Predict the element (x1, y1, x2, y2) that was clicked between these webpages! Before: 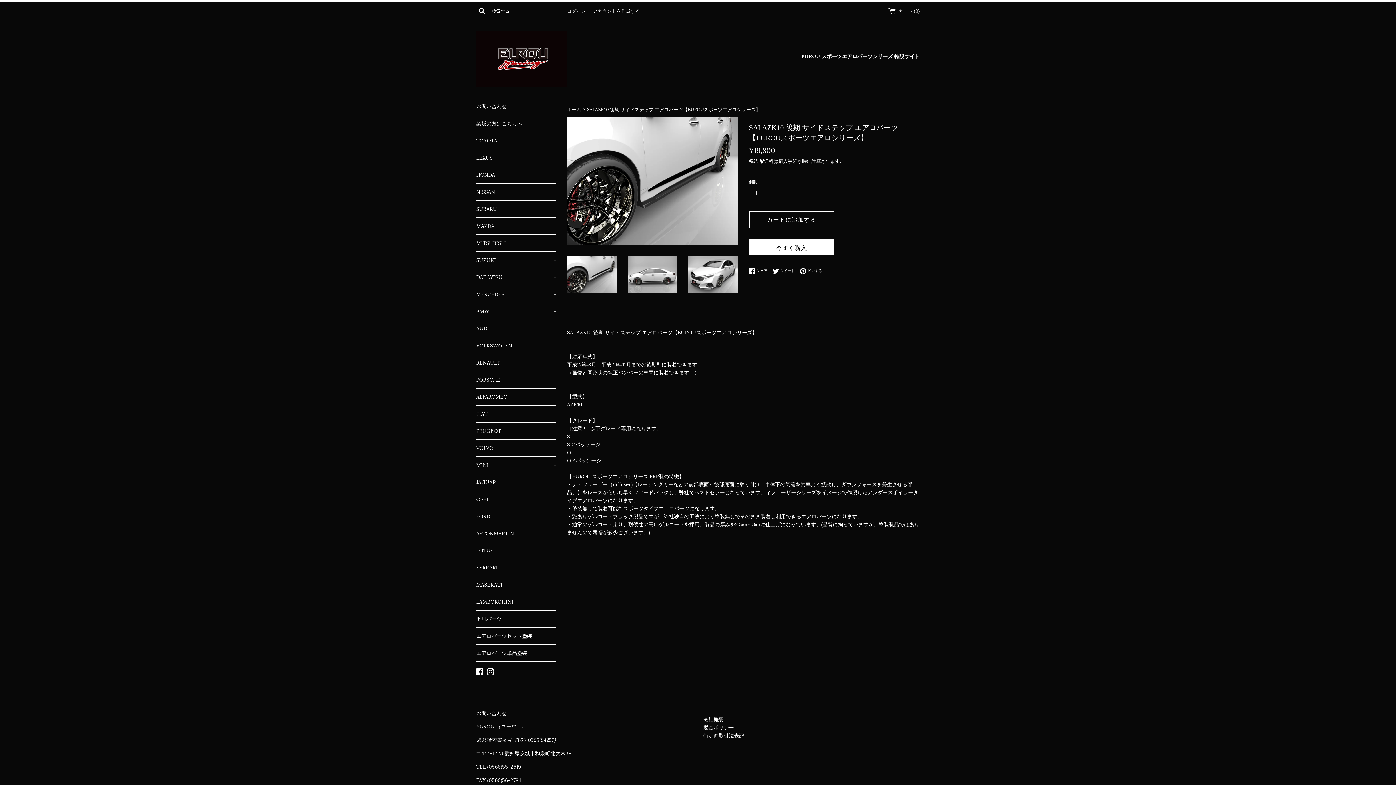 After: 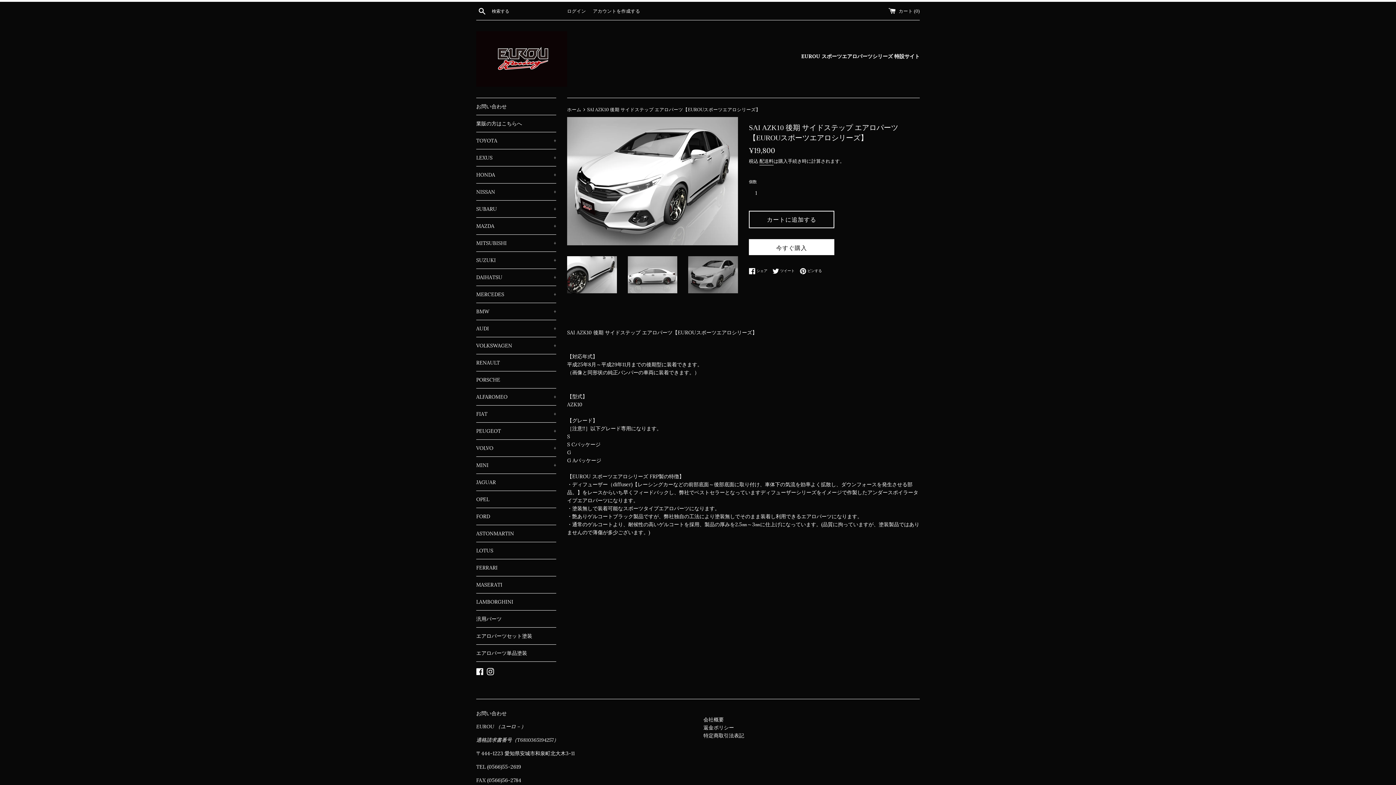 Action: bbox: (688, 256, 738, 293)